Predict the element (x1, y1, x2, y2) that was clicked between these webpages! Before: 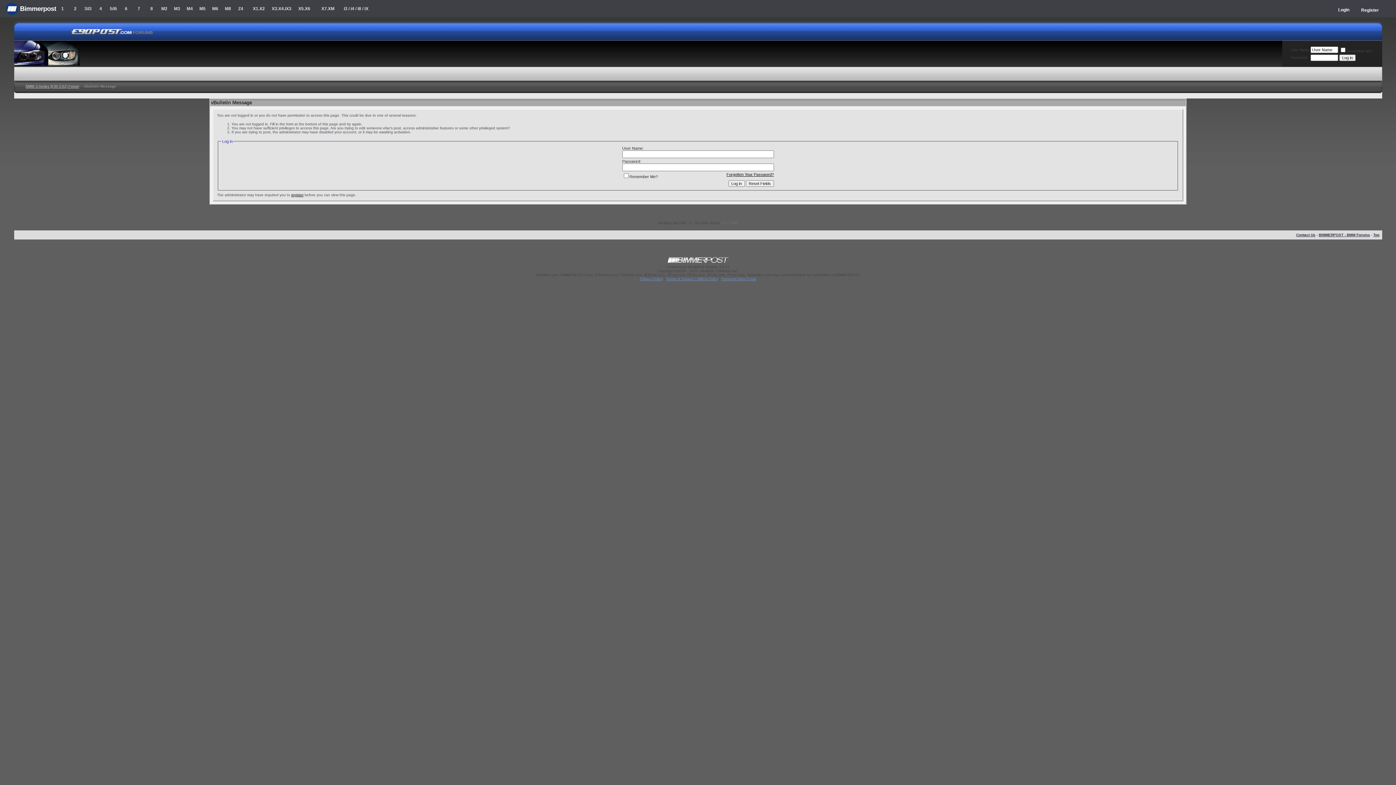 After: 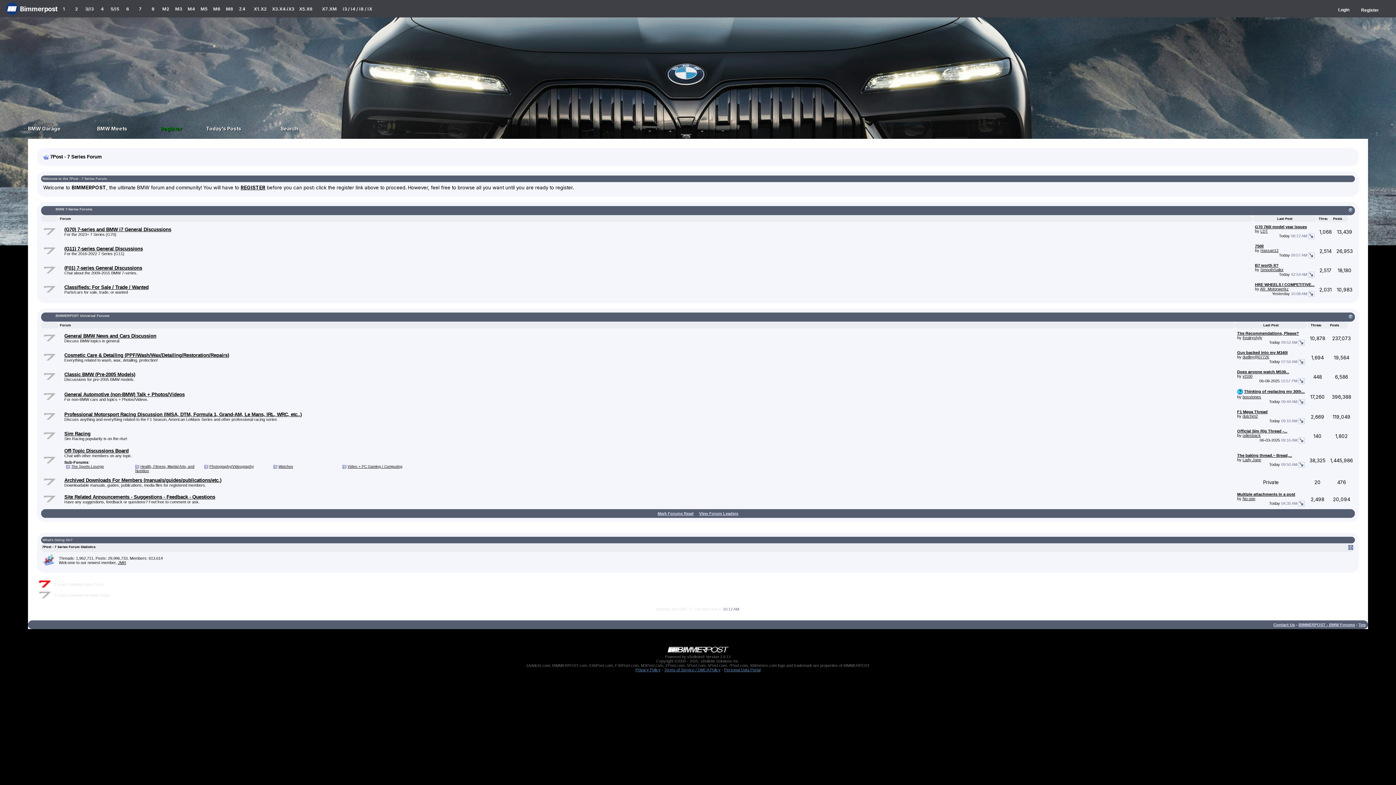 Action: bbox: (132, 0, 145, 17) label: 7